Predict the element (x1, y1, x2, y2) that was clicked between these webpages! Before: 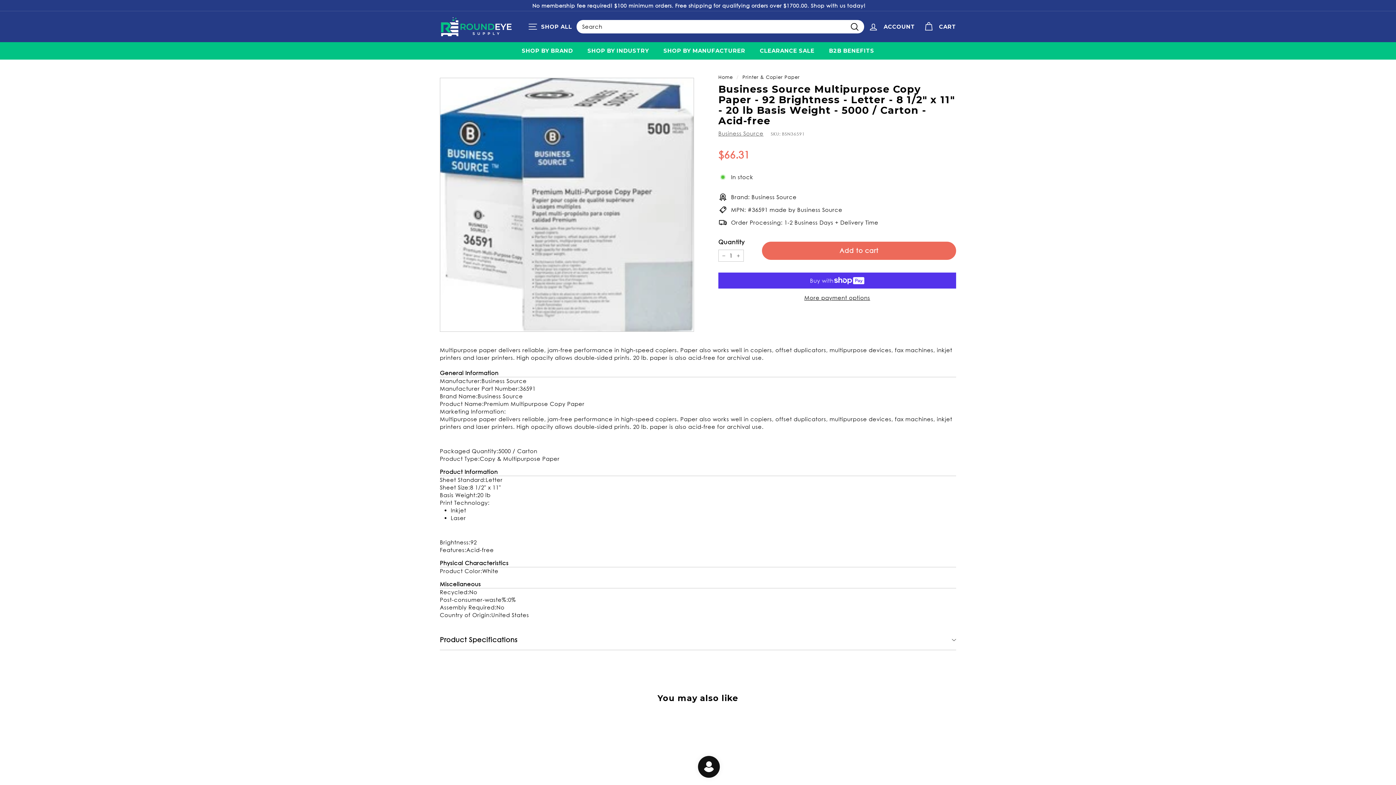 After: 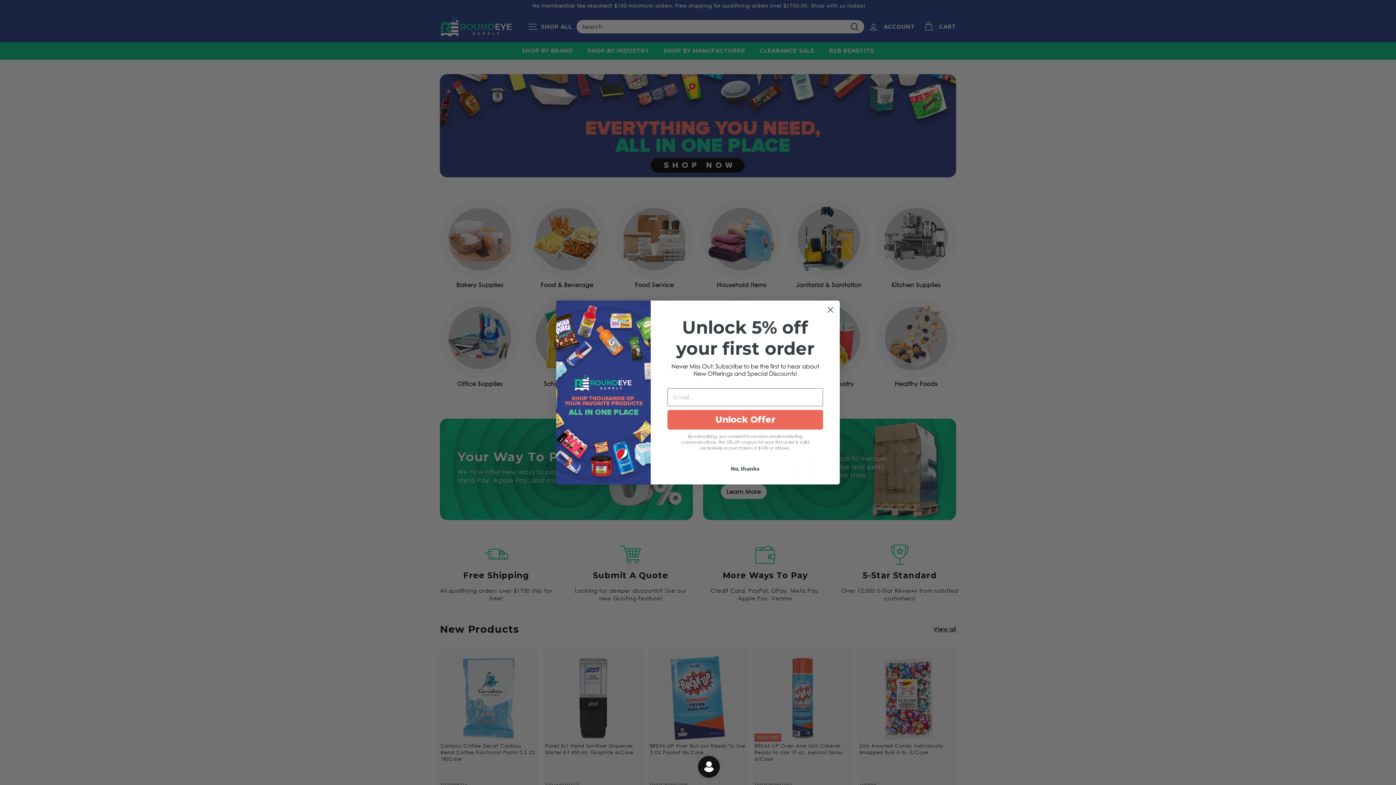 Action: bbox: (440, 16, 512, 36)